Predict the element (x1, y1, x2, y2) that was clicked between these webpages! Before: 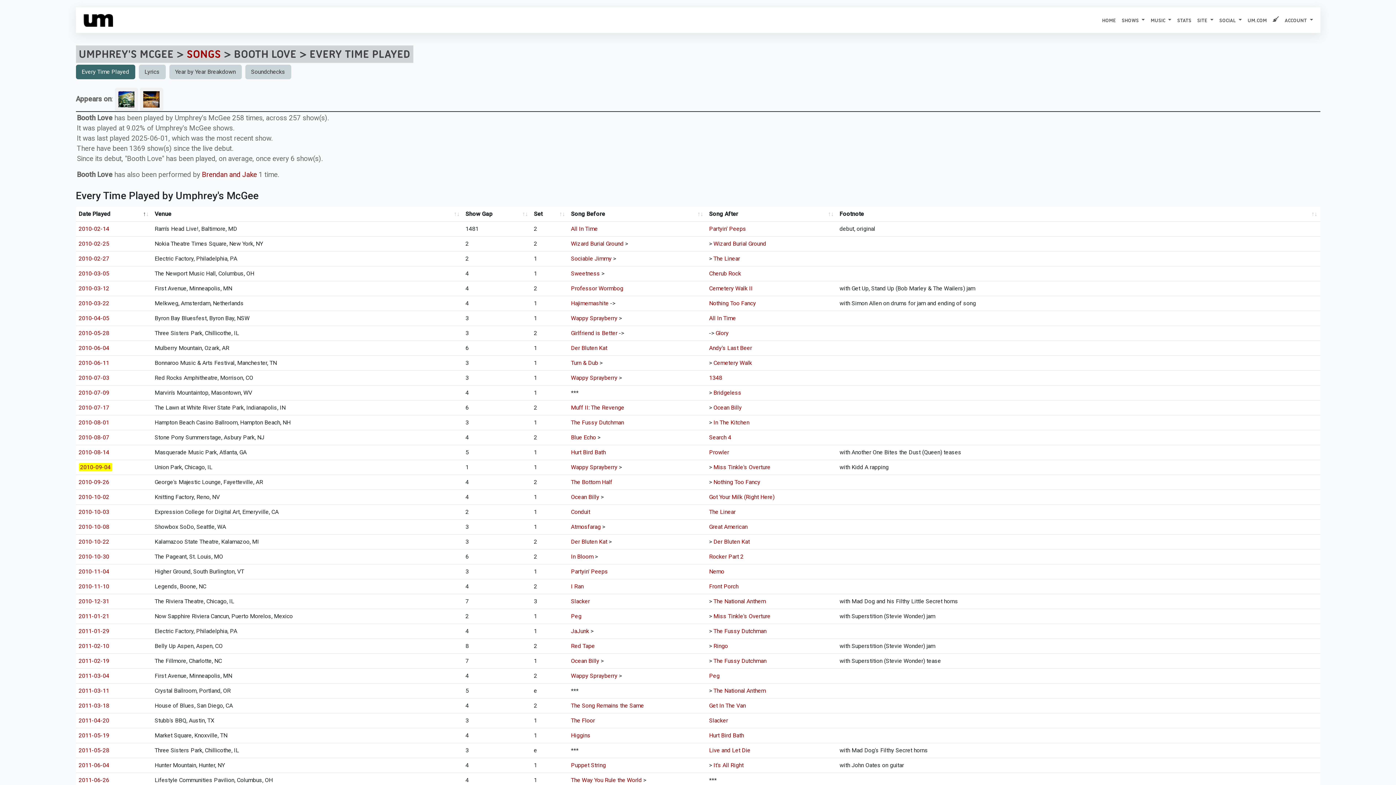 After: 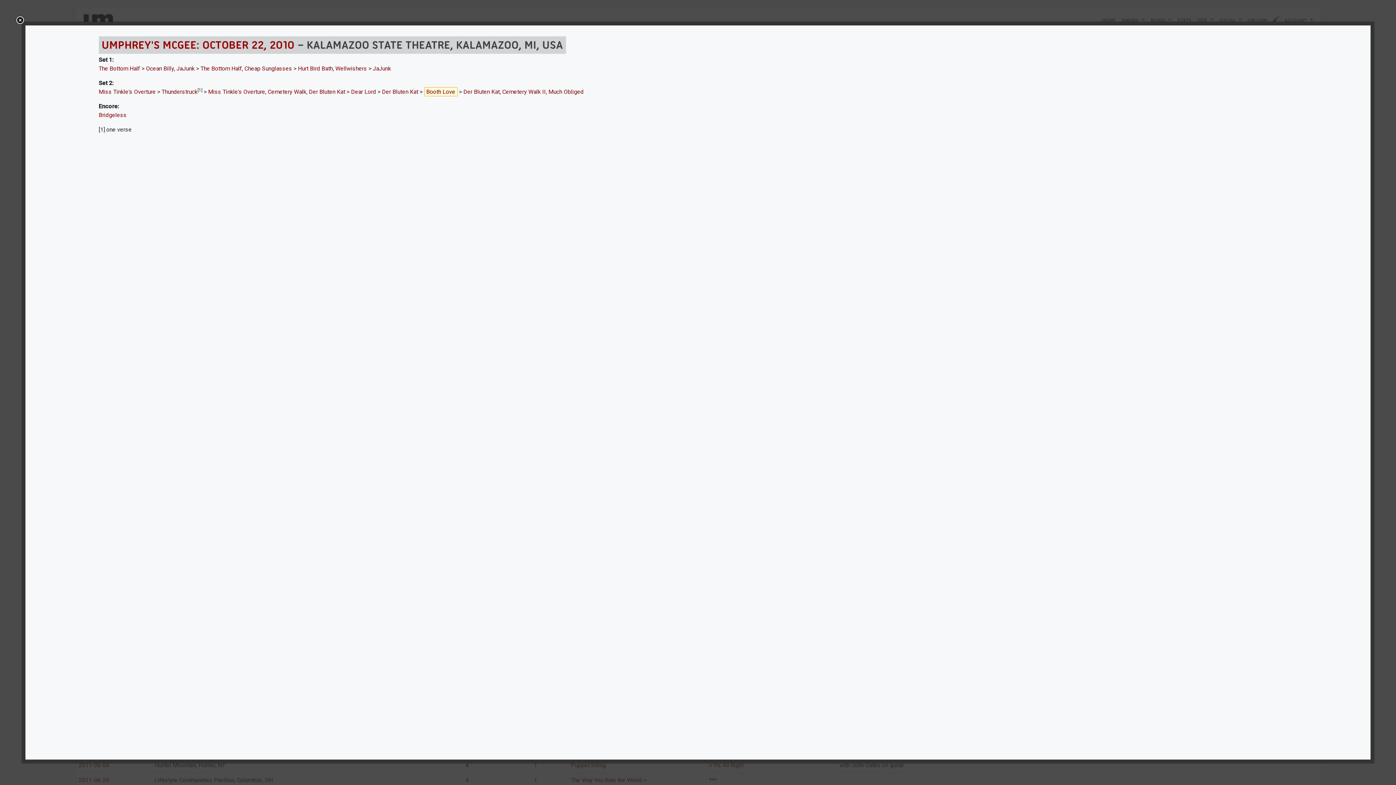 Action: label: 2010-10-22 bbox: (78, 538, 109, 545)